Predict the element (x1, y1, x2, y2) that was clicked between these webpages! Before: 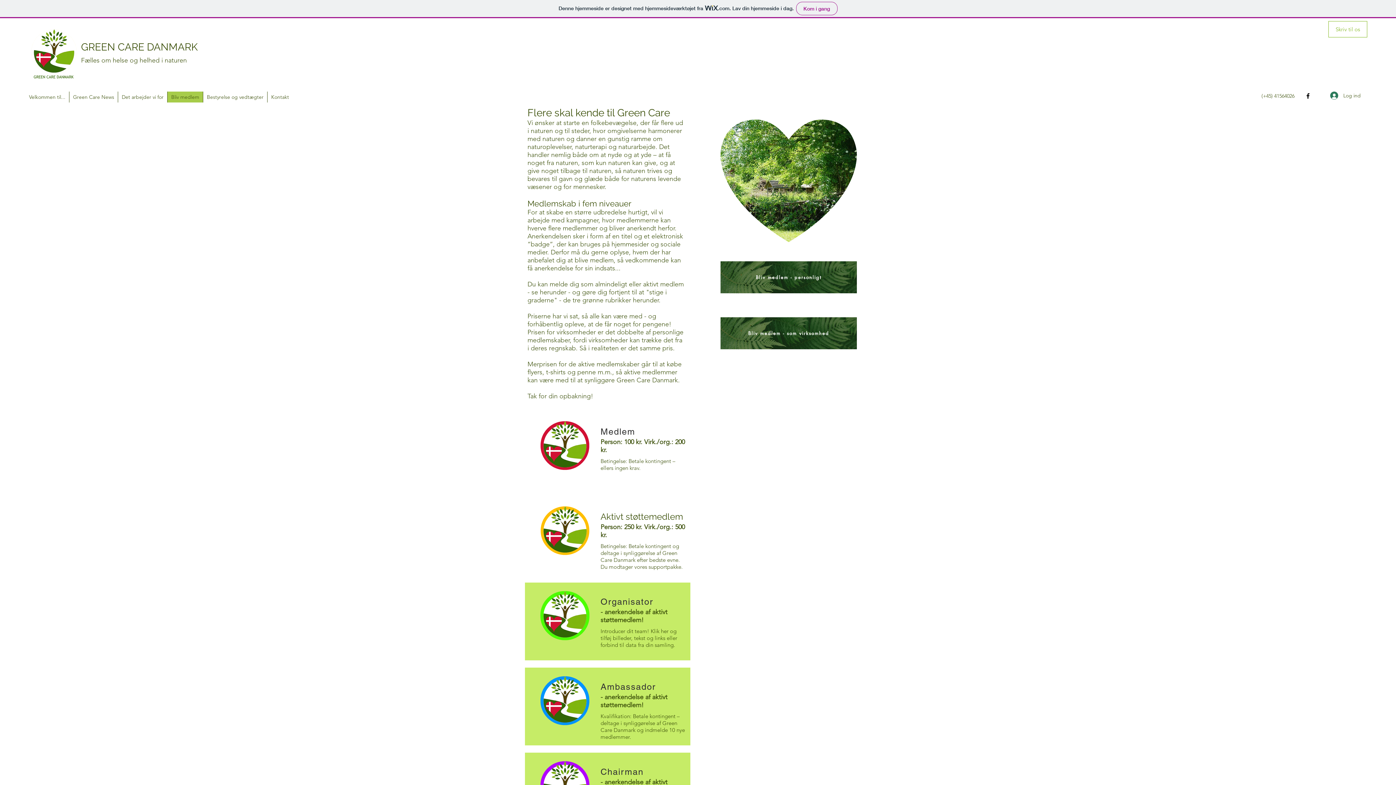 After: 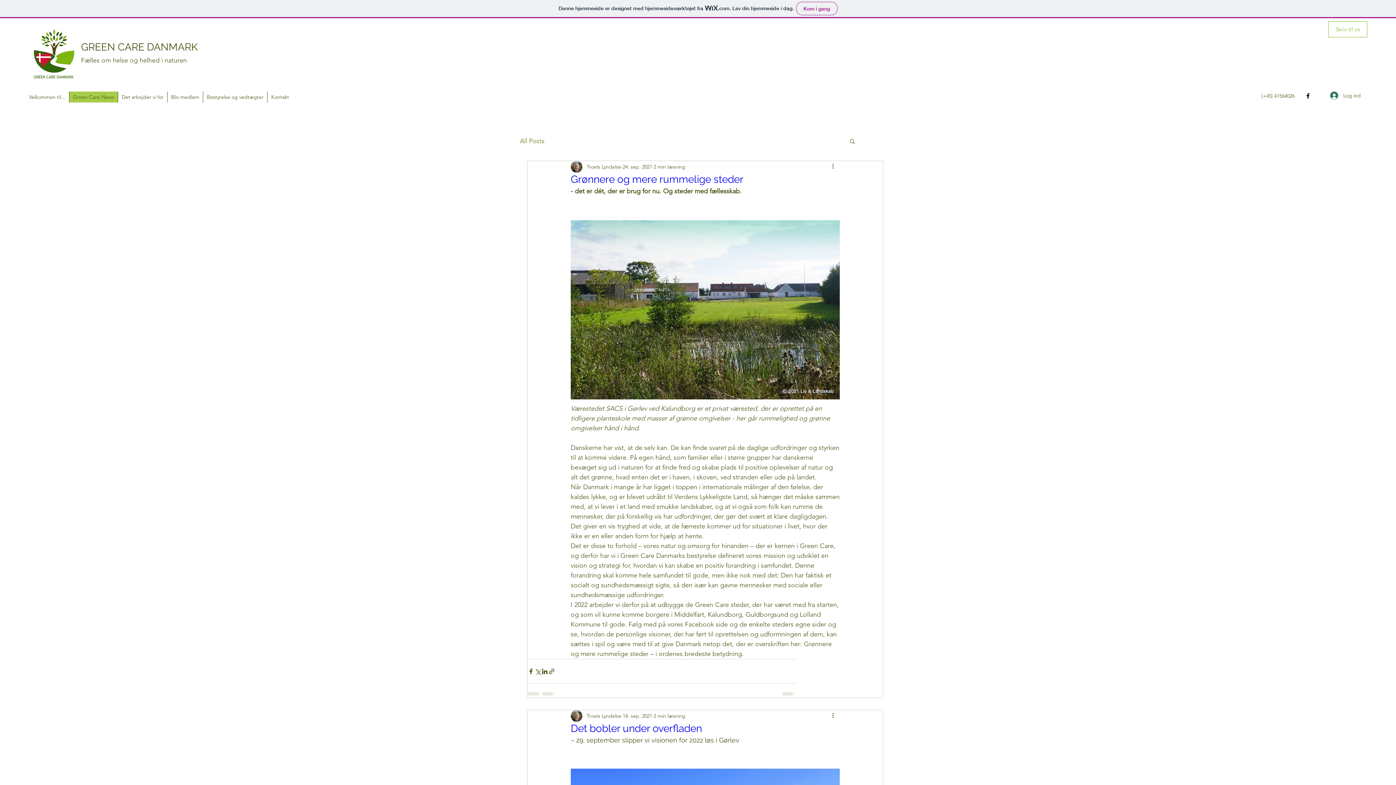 Action: label: Green Care News bbox: (69, 91, 117, 102)